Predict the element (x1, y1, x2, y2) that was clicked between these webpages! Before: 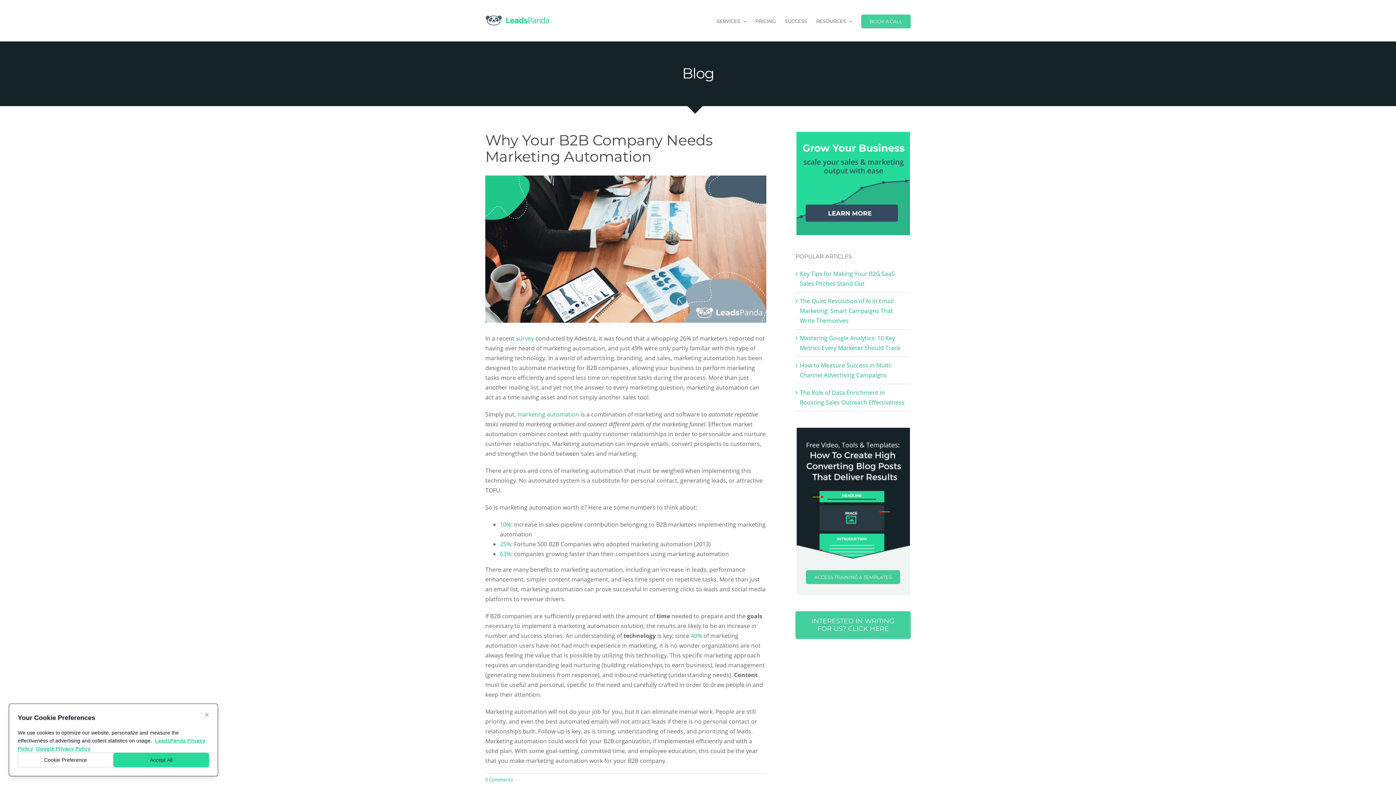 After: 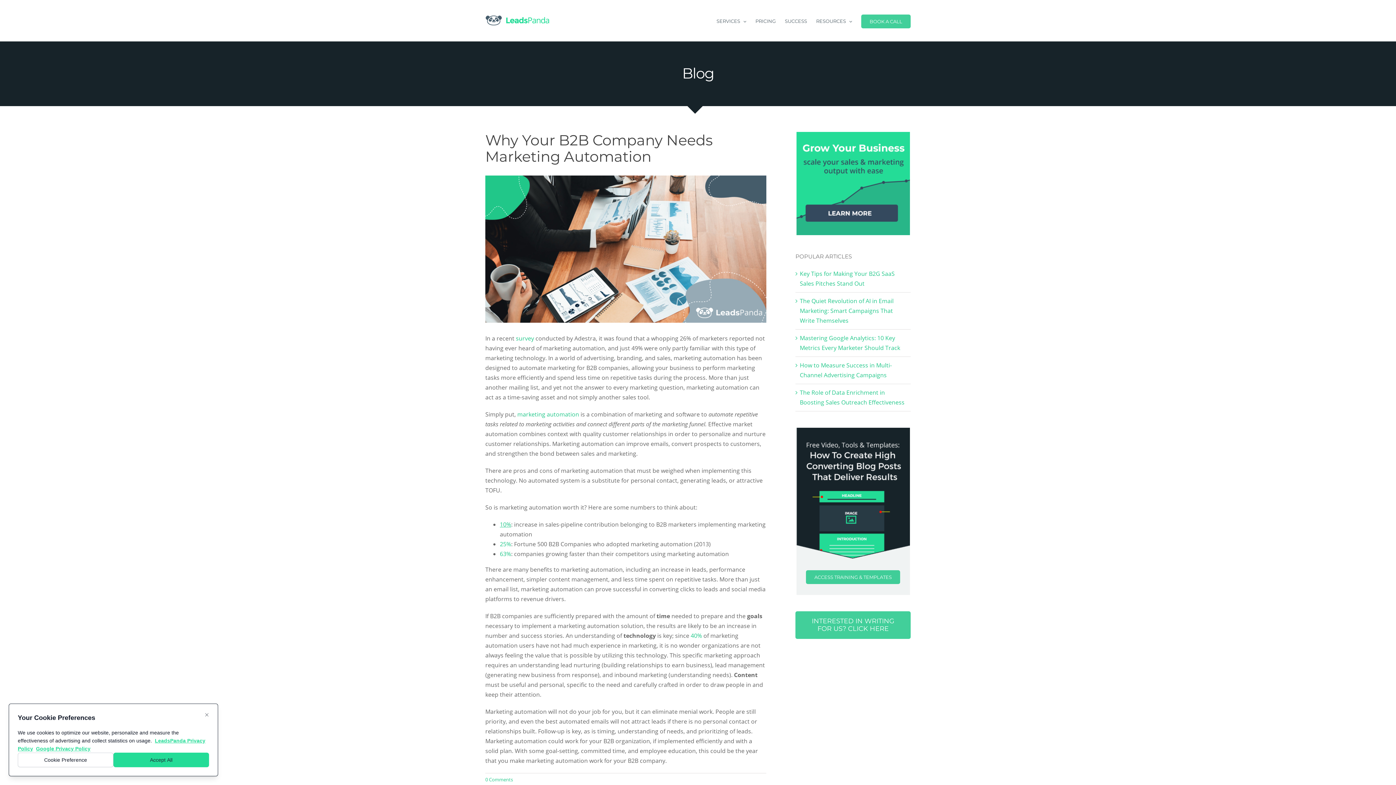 Action: label: 10% bbox: (500, 520, 511, 528)